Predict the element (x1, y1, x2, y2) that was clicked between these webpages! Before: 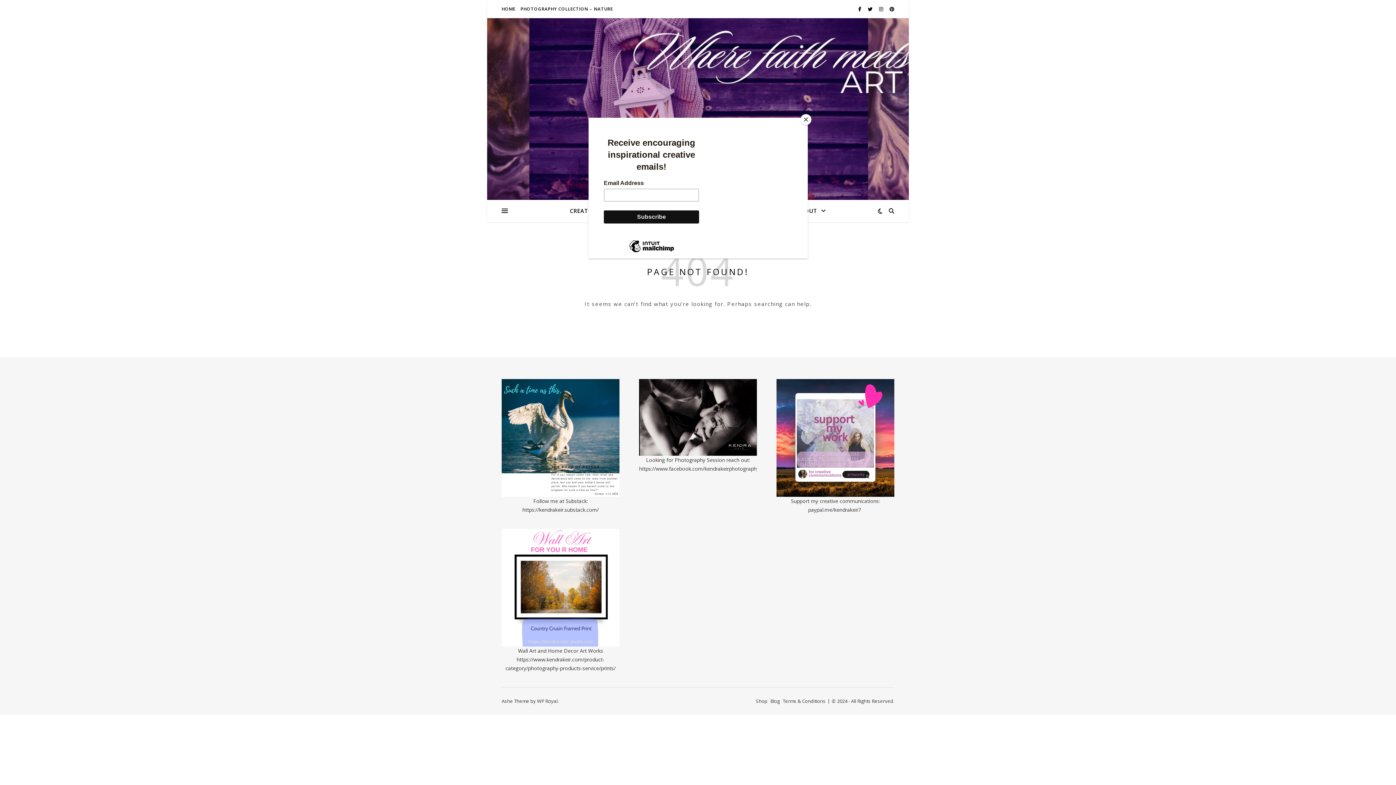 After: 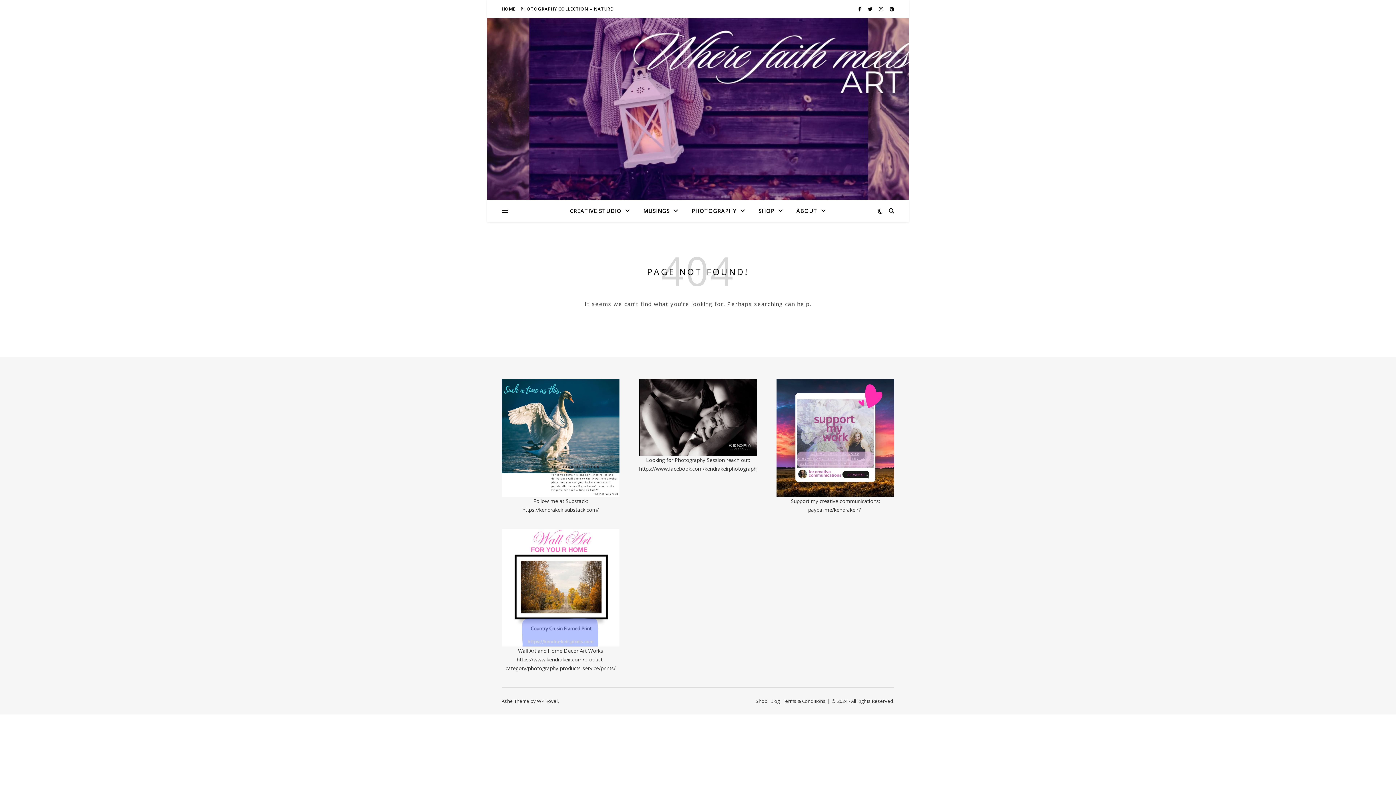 Action: label: Close bbox: (800, 114, 811, 125)